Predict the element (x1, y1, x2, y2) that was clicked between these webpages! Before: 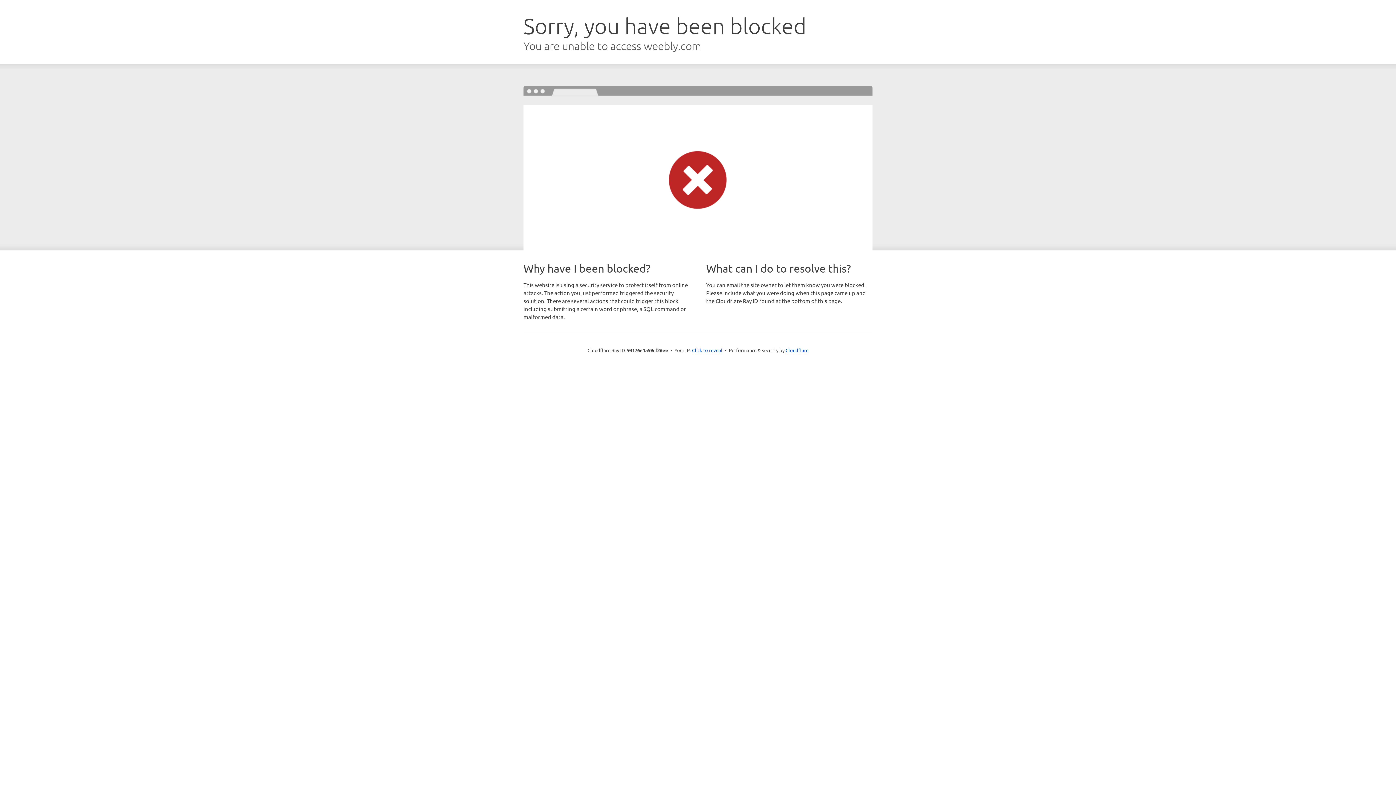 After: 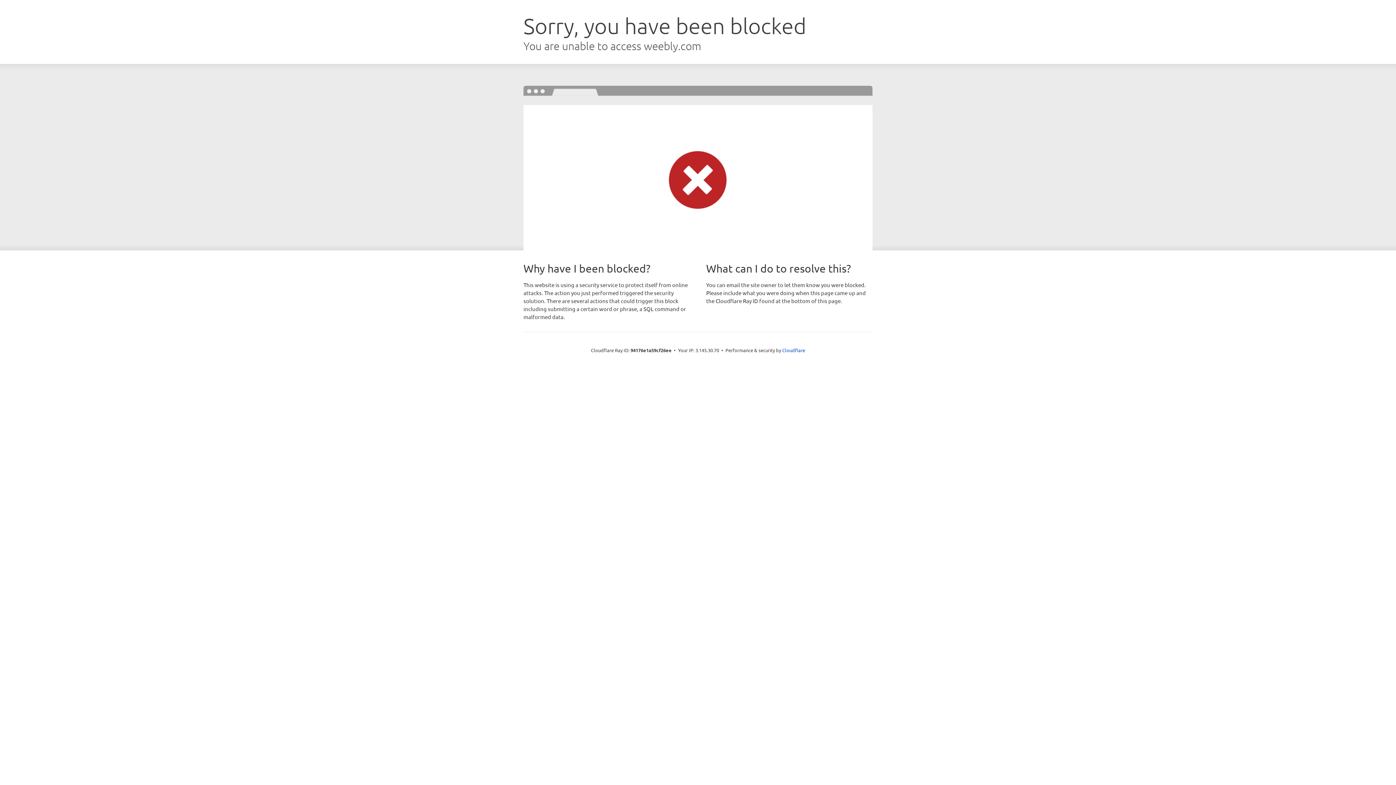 Action: bbox: (692, 346, 722, 353) label: Click to reveal